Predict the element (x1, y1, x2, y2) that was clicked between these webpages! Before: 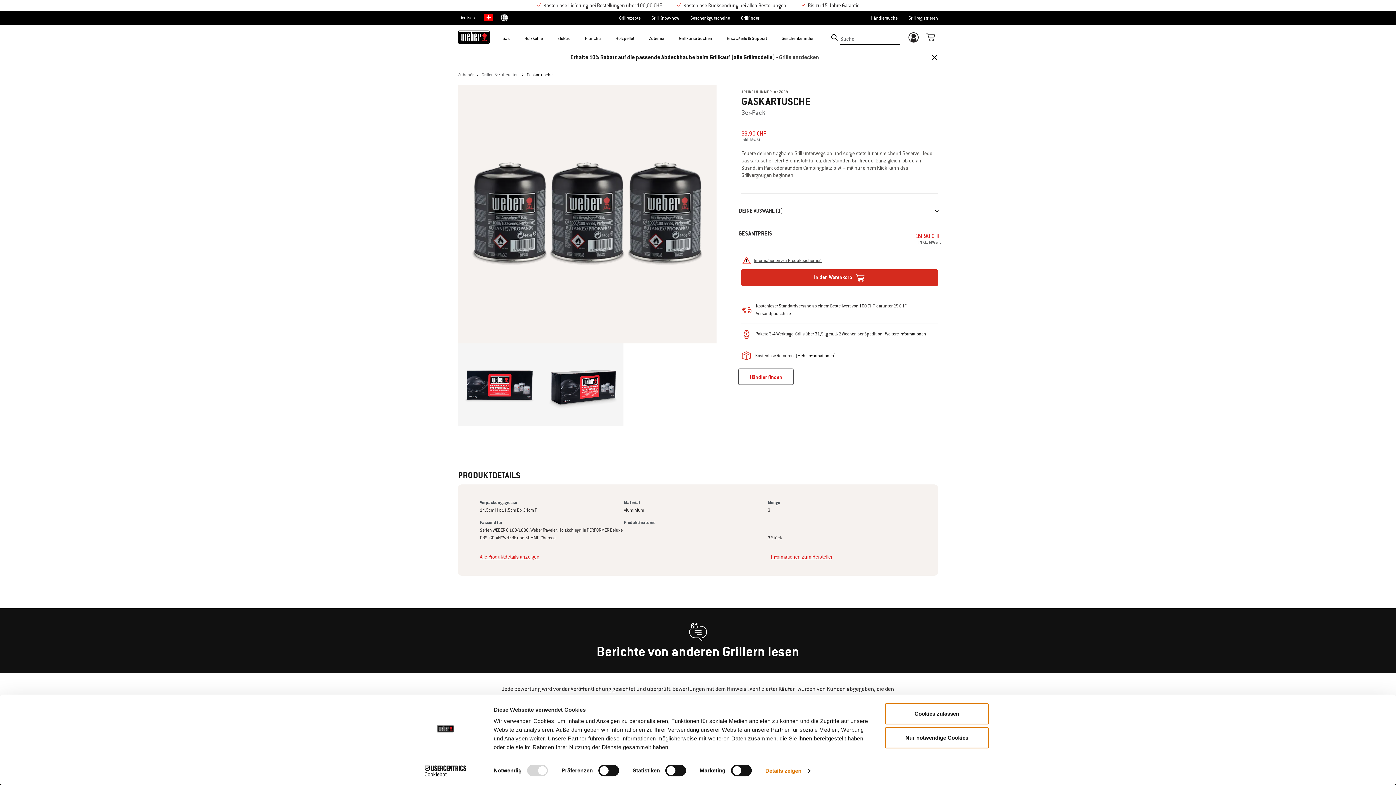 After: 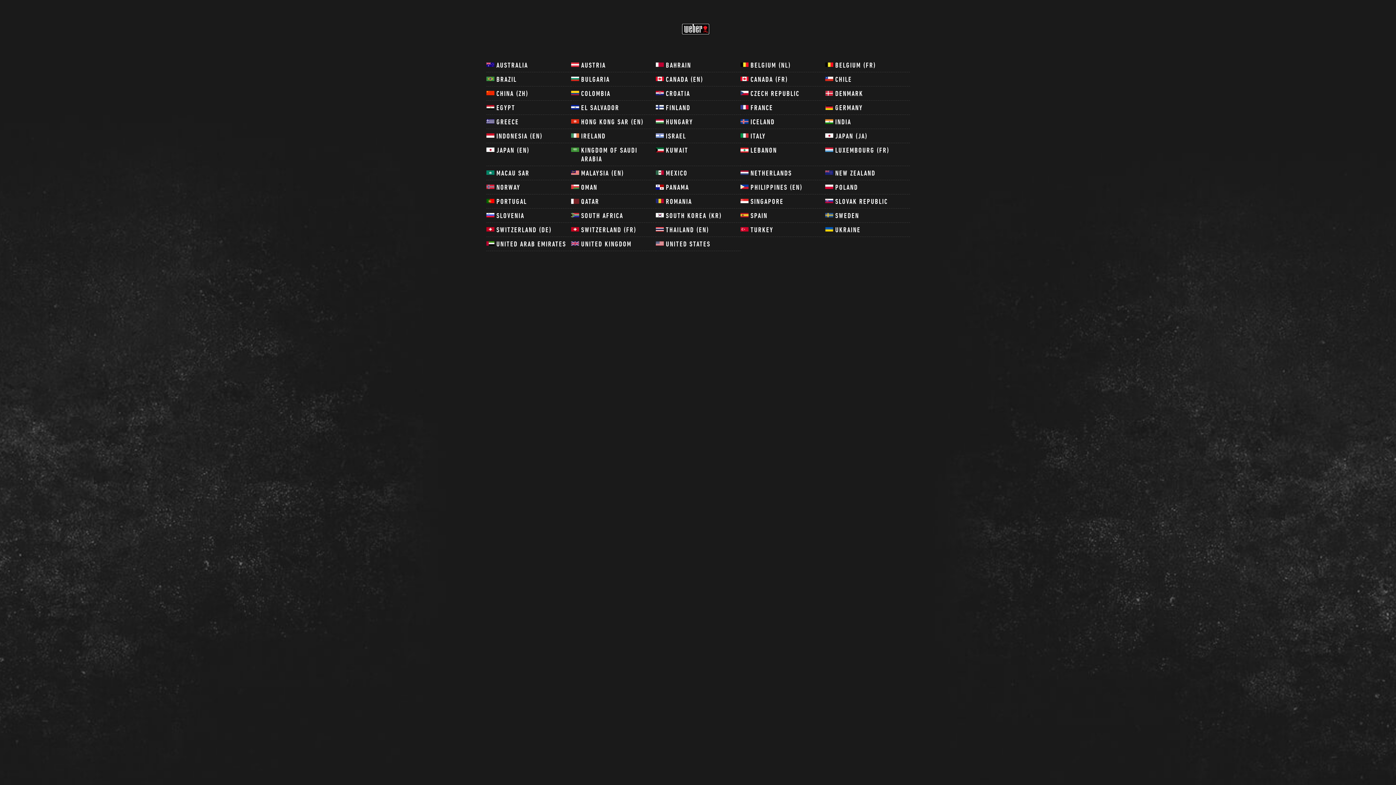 Action: bbox: (497, 10, 508, 24)